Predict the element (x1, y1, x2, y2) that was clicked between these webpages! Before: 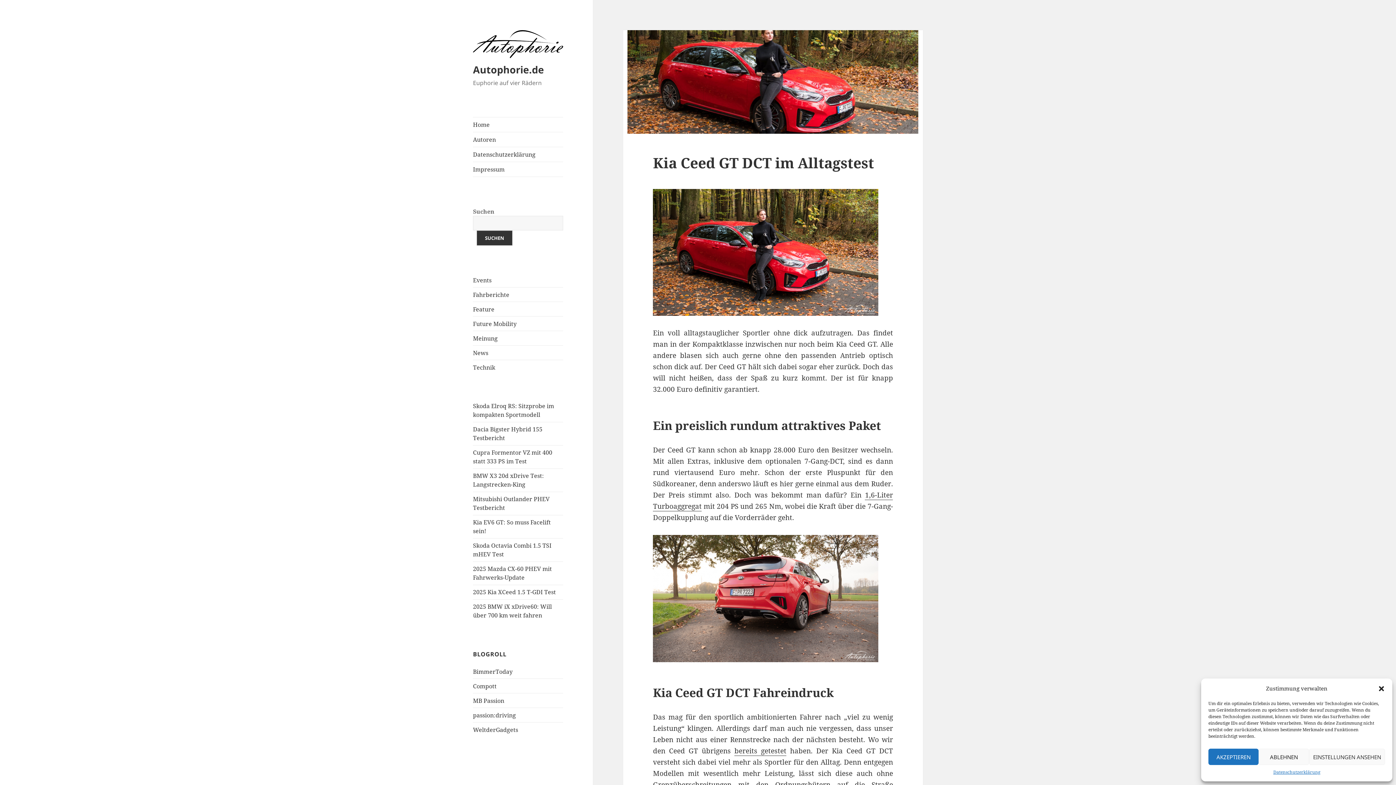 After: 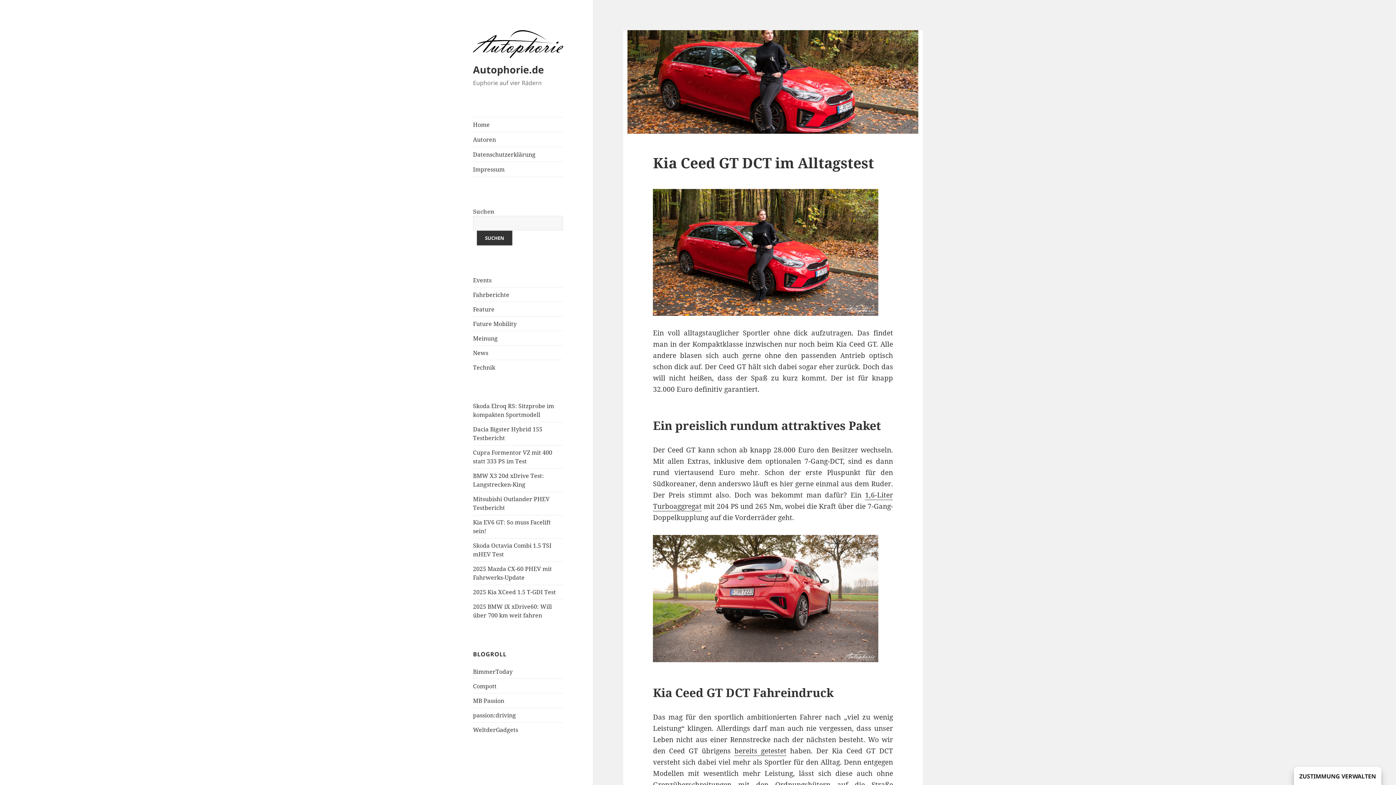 Action: label: ABLEHNEN bbox: (1259, 749, 1309, 765)